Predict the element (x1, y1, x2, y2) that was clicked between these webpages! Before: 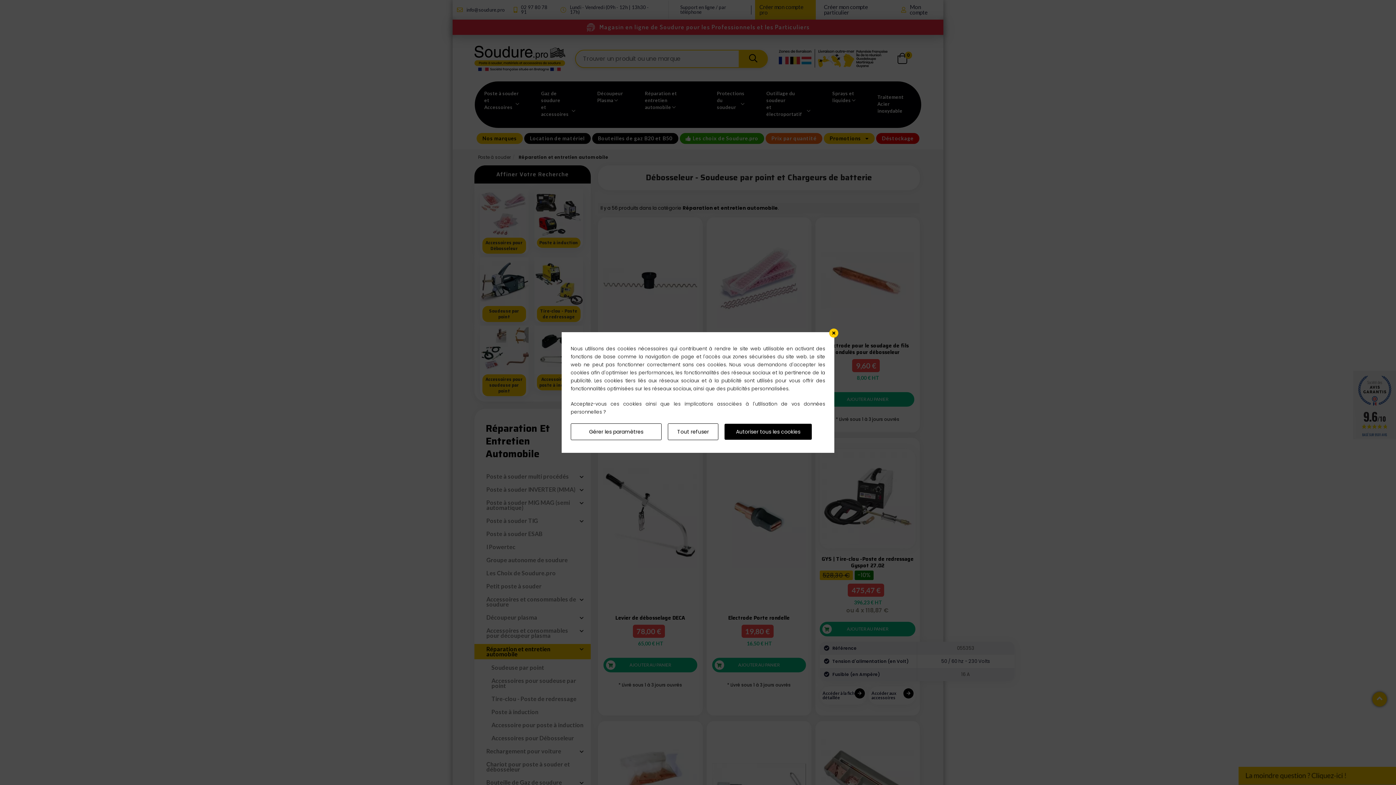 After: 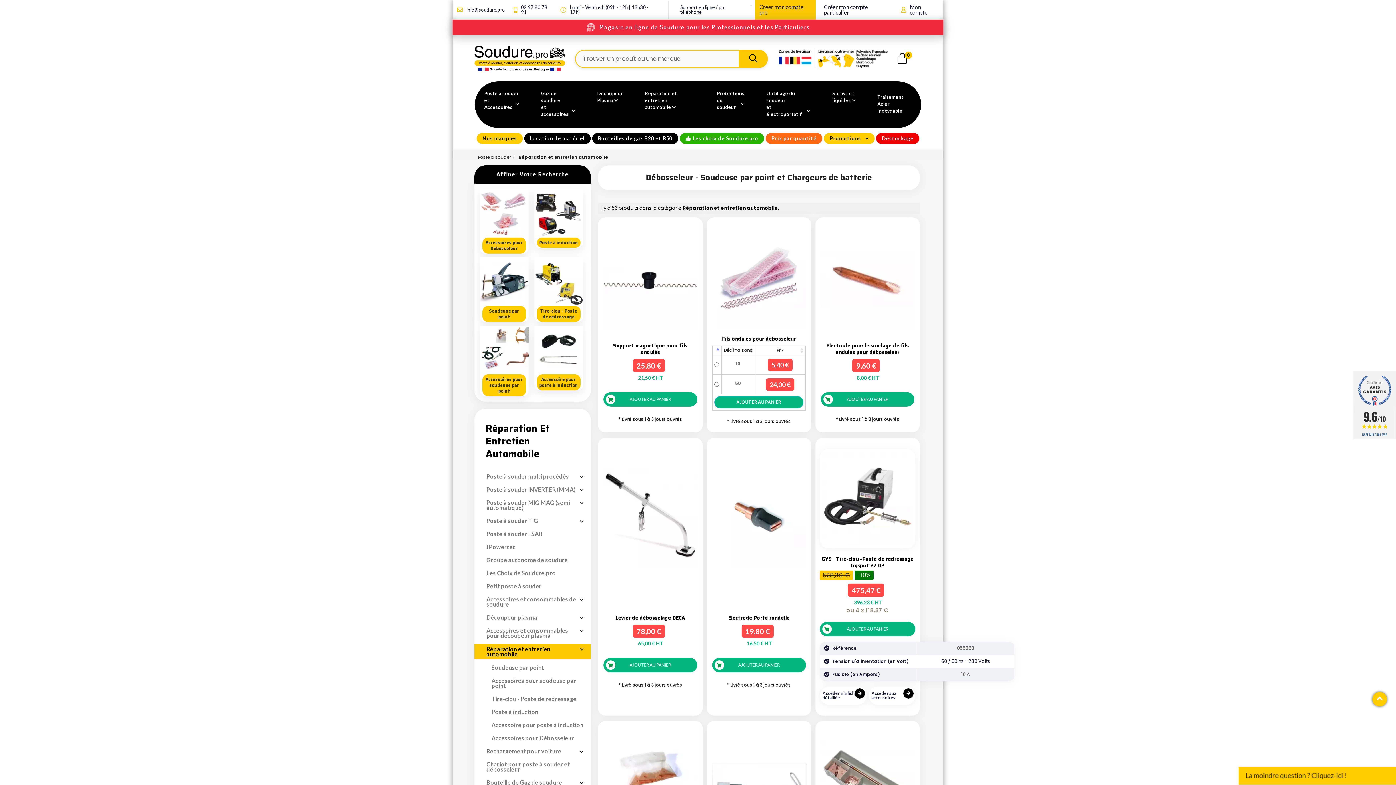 Action: label: Tout refuser bbox: (668, 423, 718, 440)